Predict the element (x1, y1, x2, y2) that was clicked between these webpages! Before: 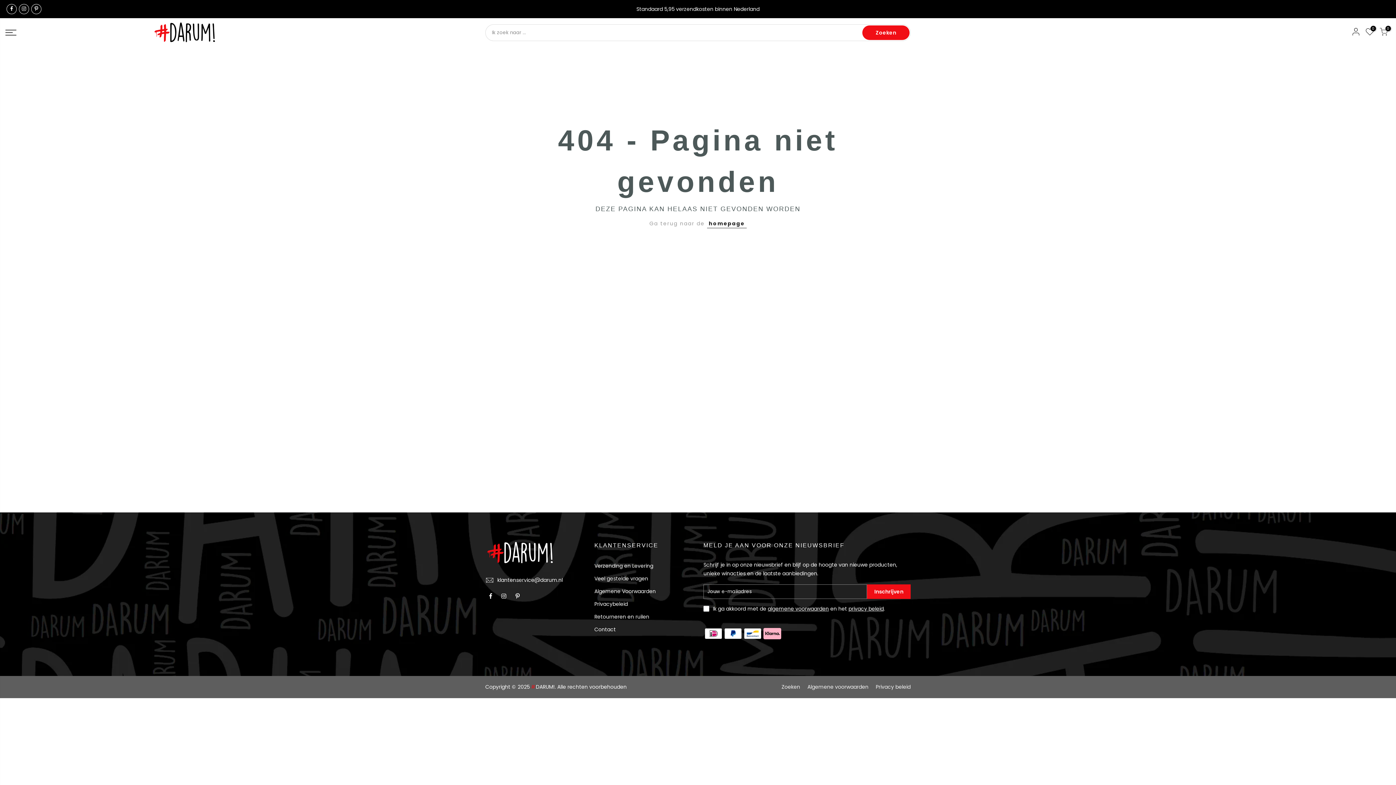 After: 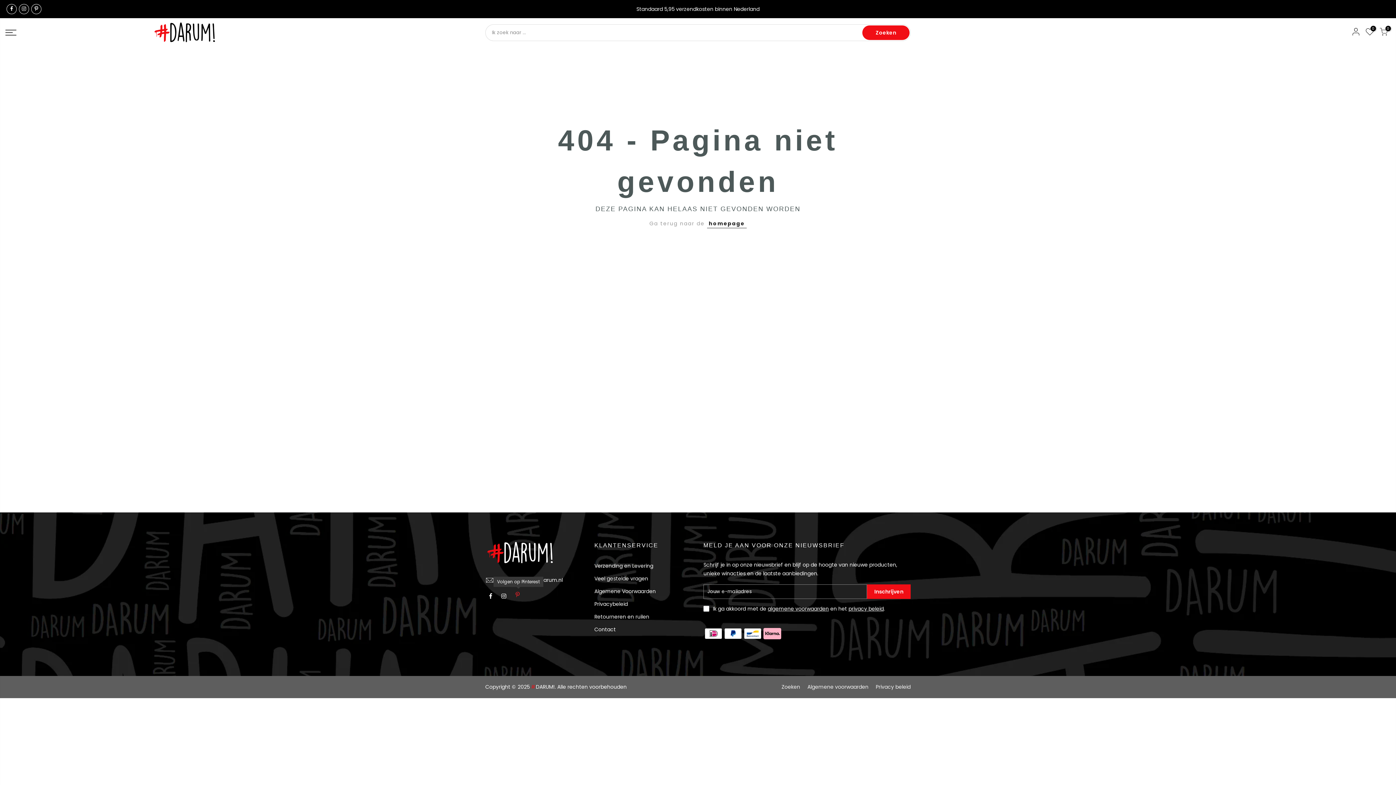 Action: bbox: (515, 591, 521, 600)